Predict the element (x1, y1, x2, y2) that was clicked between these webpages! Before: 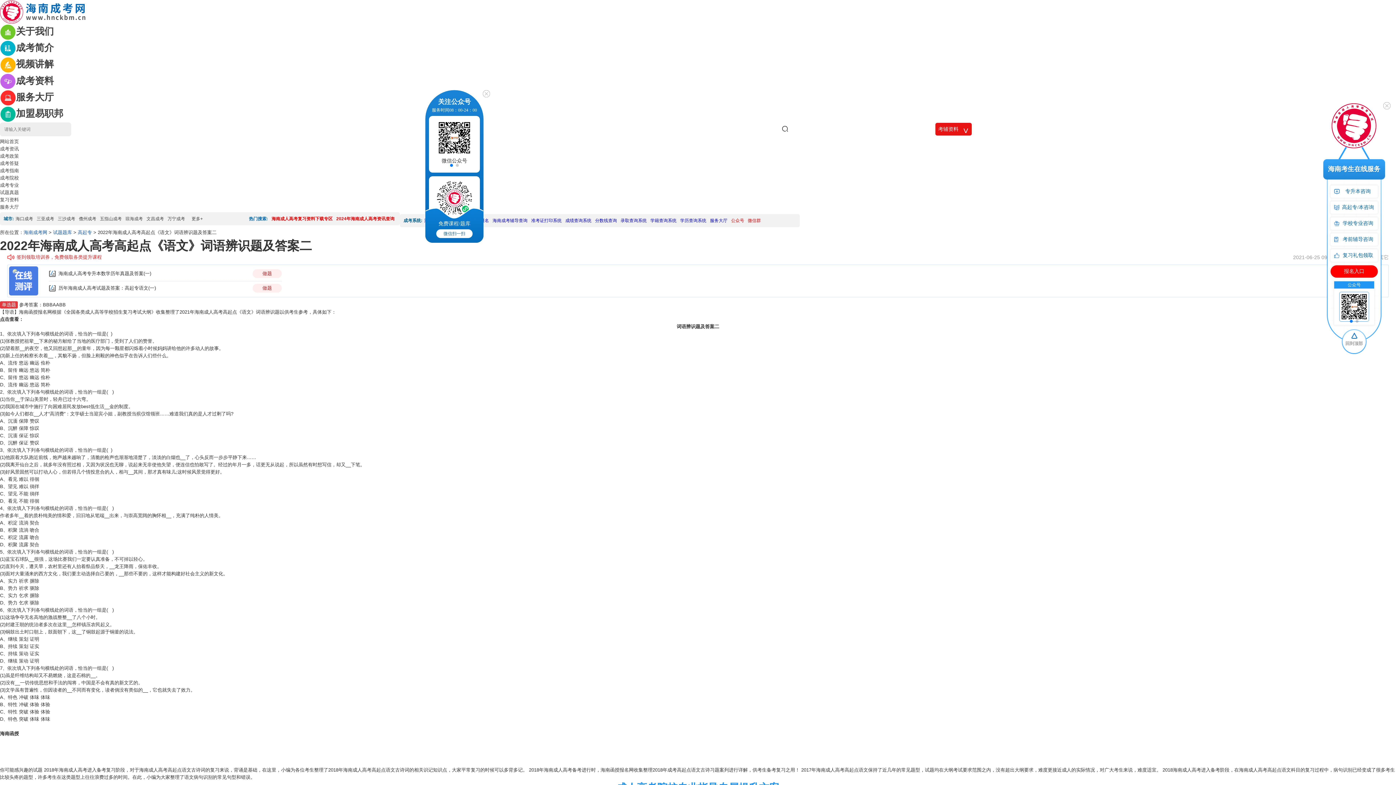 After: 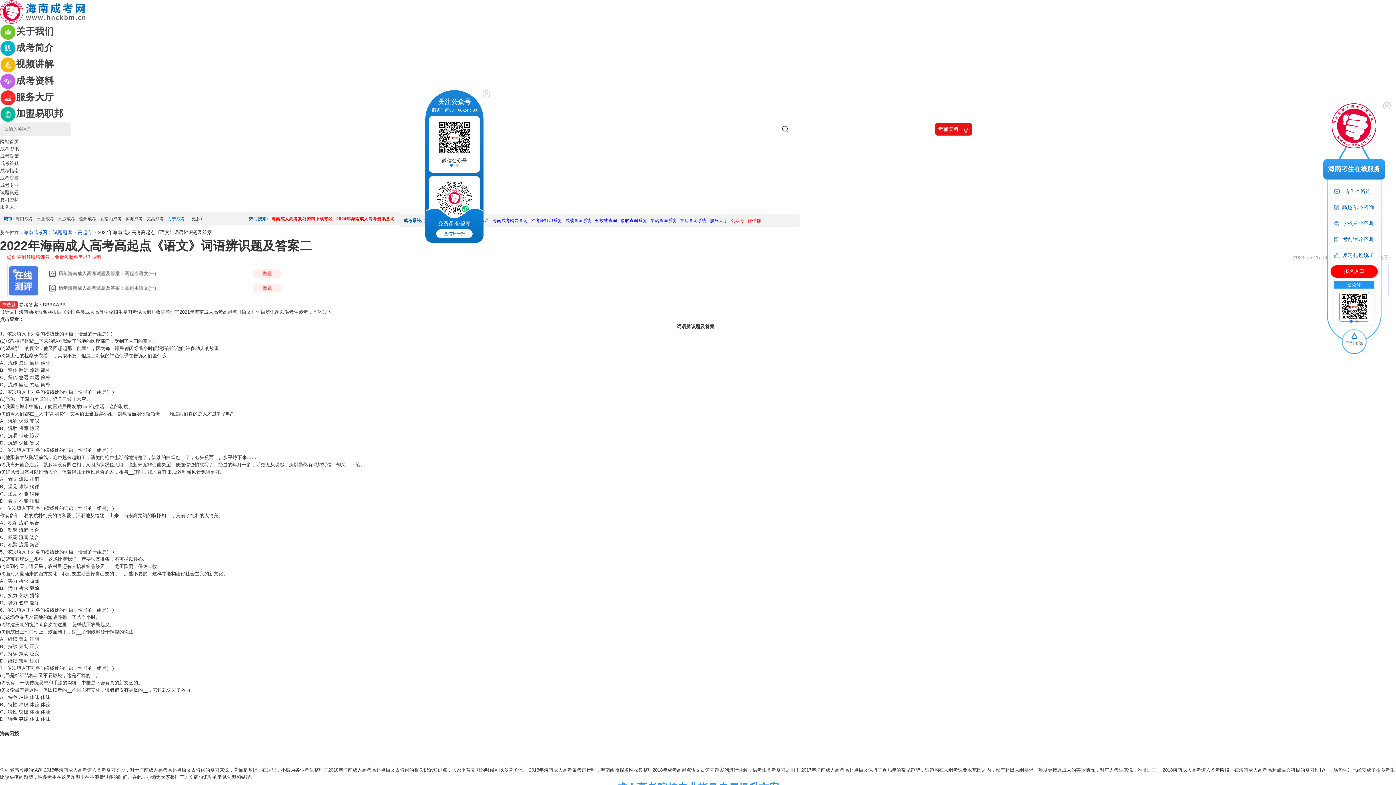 Action: label: 万宁成考 bbox: (167, 216, 185, 221)